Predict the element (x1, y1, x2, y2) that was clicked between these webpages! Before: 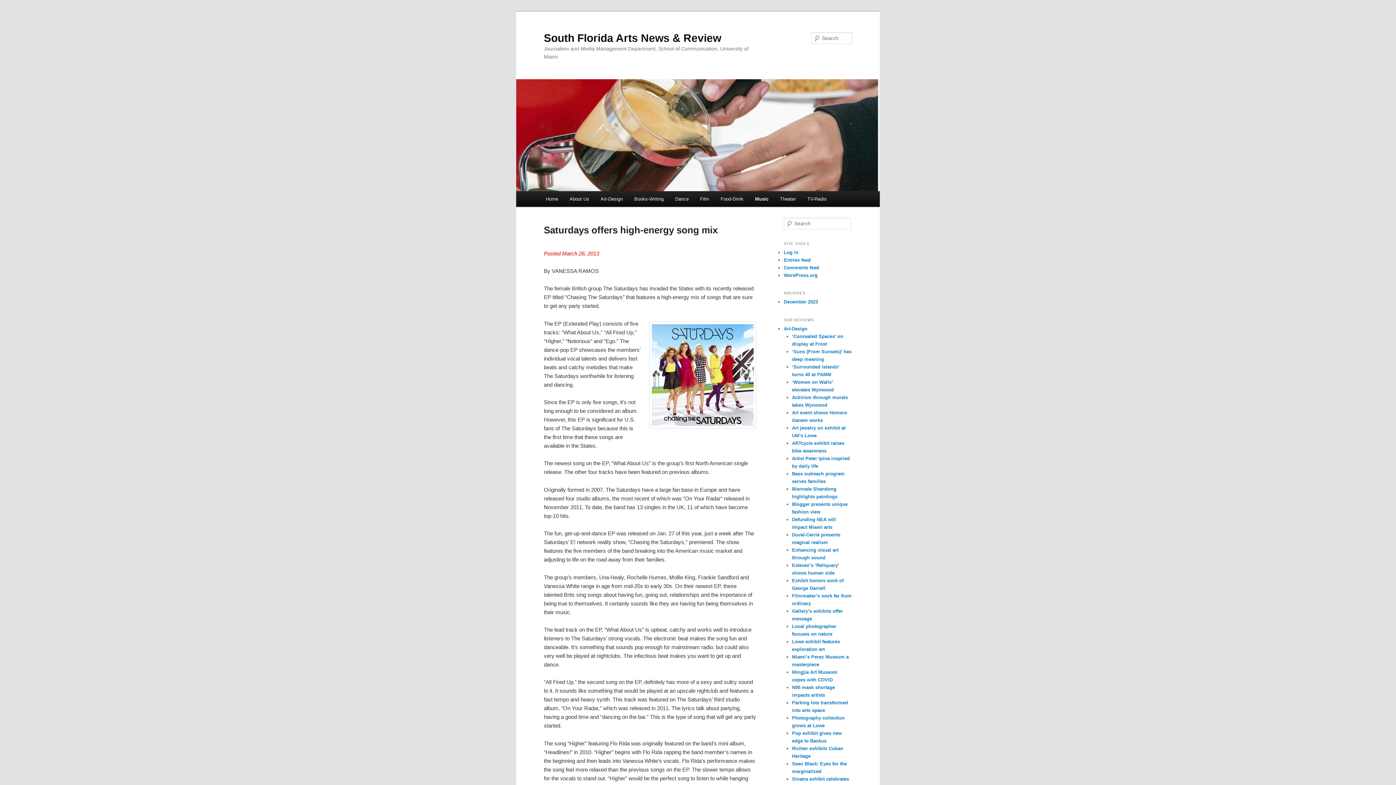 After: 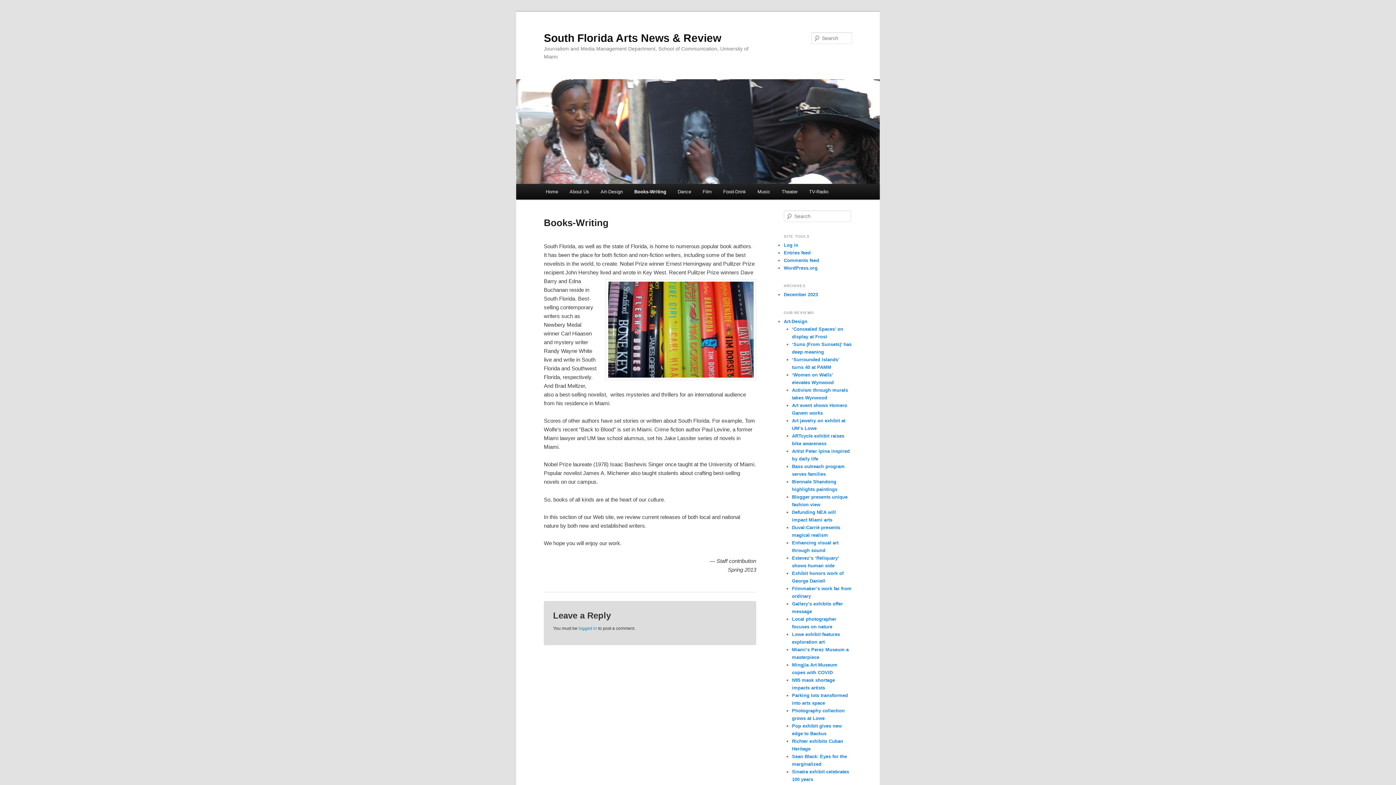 Action: bbox: (628, 191, 669, 206) label: Books-Writing